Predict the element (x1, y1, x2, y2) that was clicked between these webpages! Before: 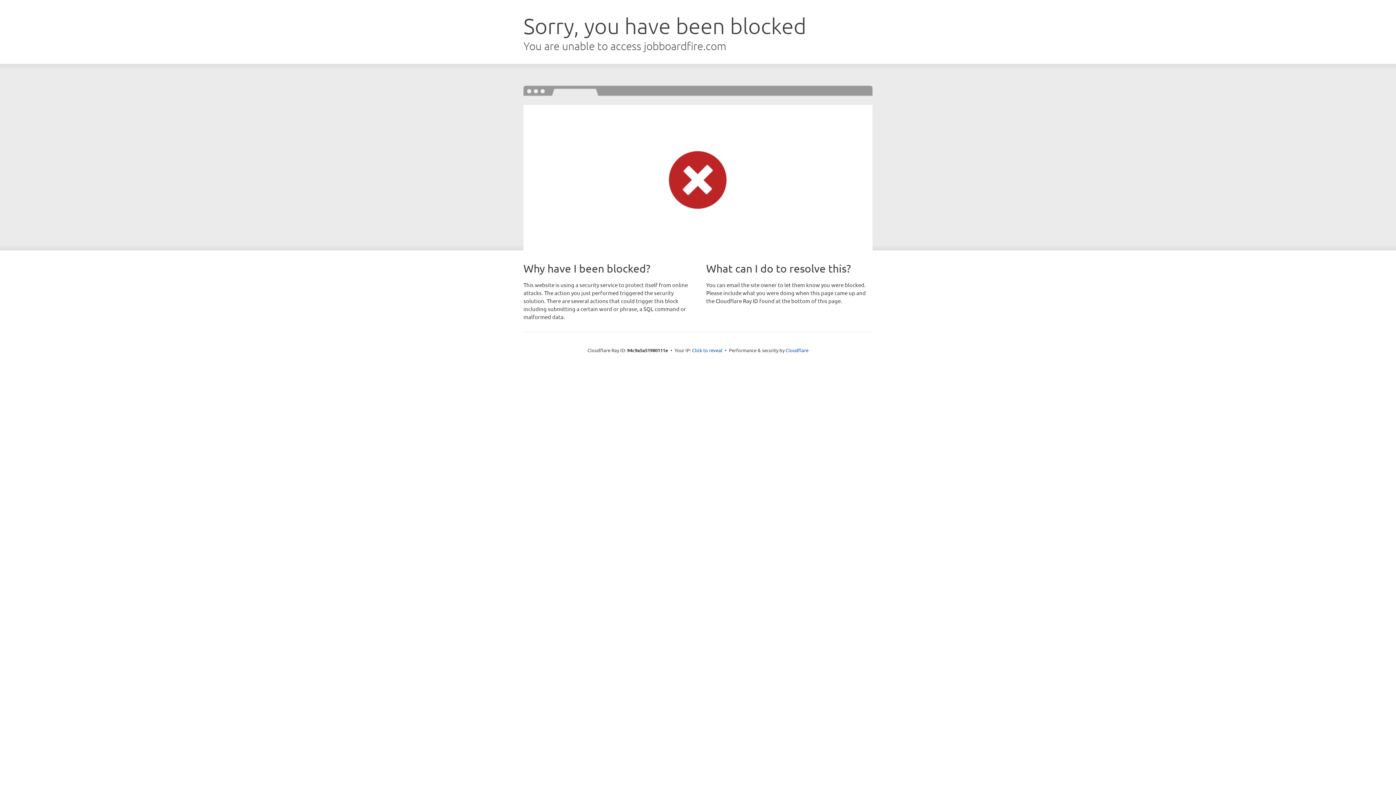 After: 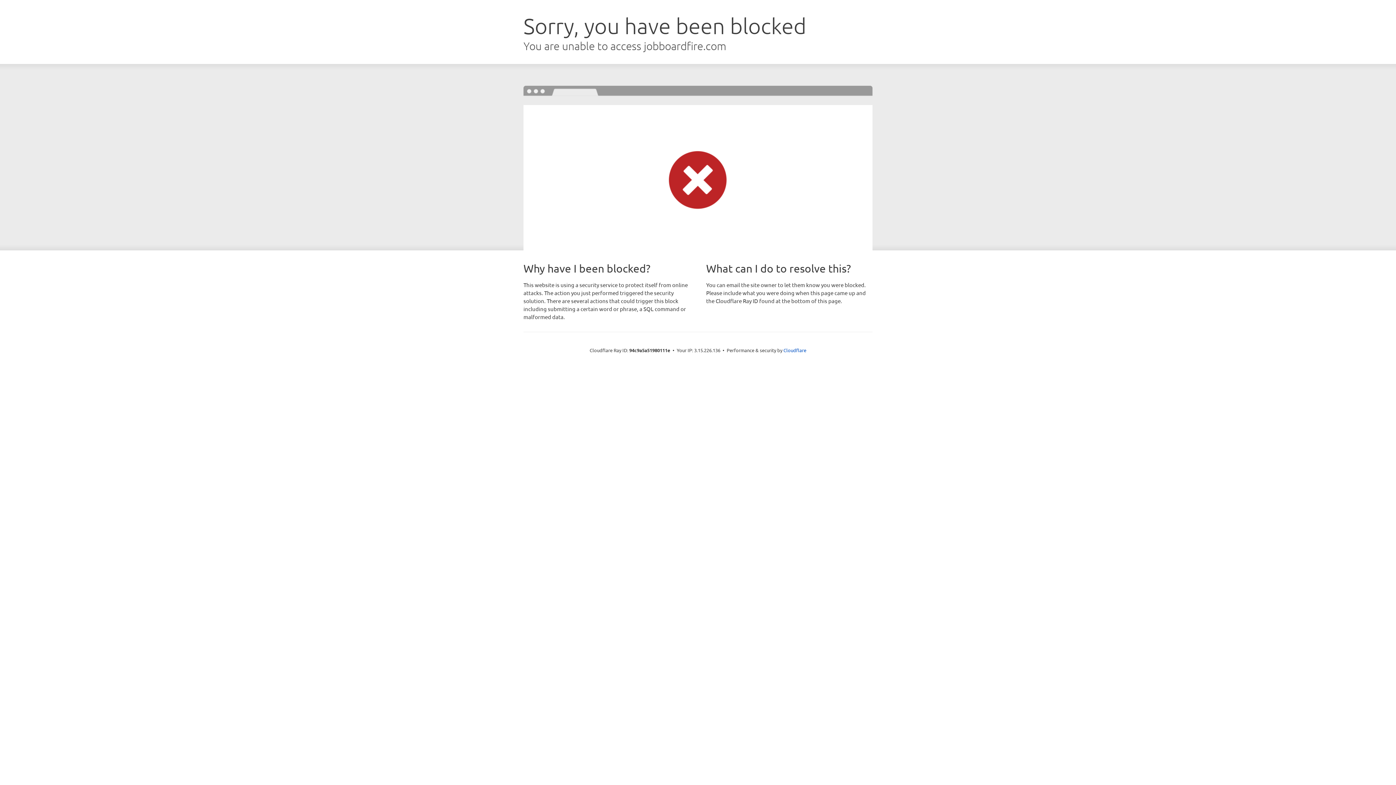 Action: label: Click to reveal bbox: (692, 346, 722, 353)